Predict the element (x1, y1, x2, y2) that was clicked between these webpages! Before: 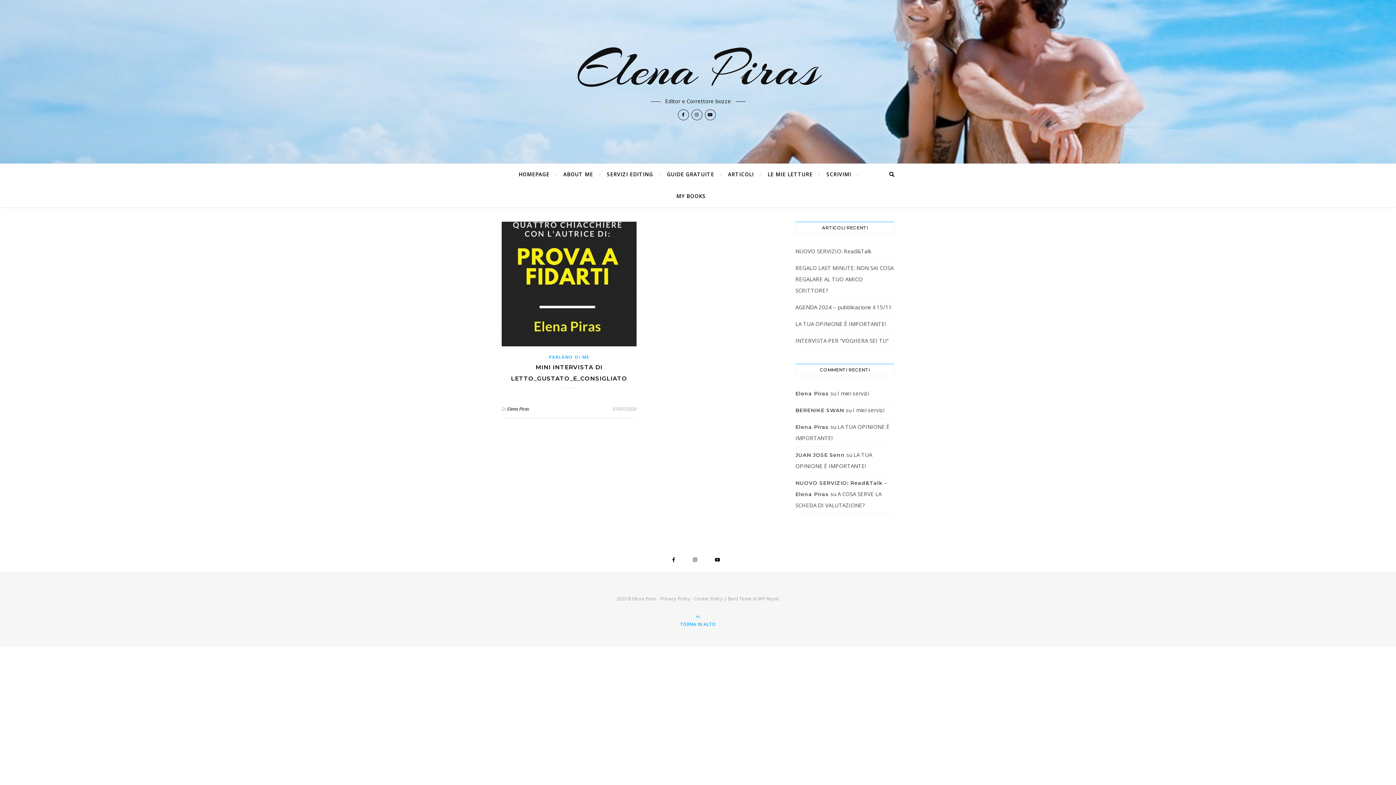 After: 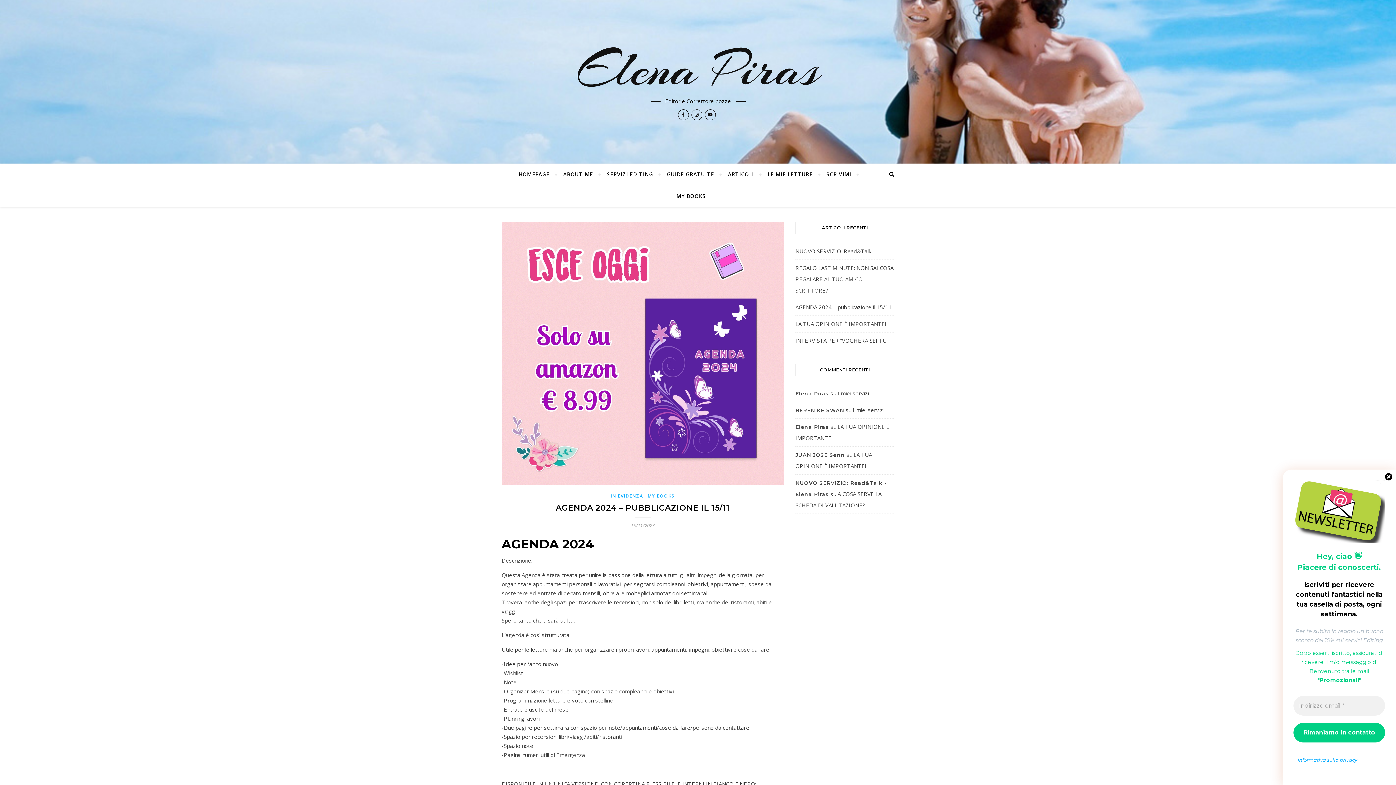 Action: label: AGENDA 2024 – pubblicazione il 15/11 bbox: (795, 303, 892, 310)